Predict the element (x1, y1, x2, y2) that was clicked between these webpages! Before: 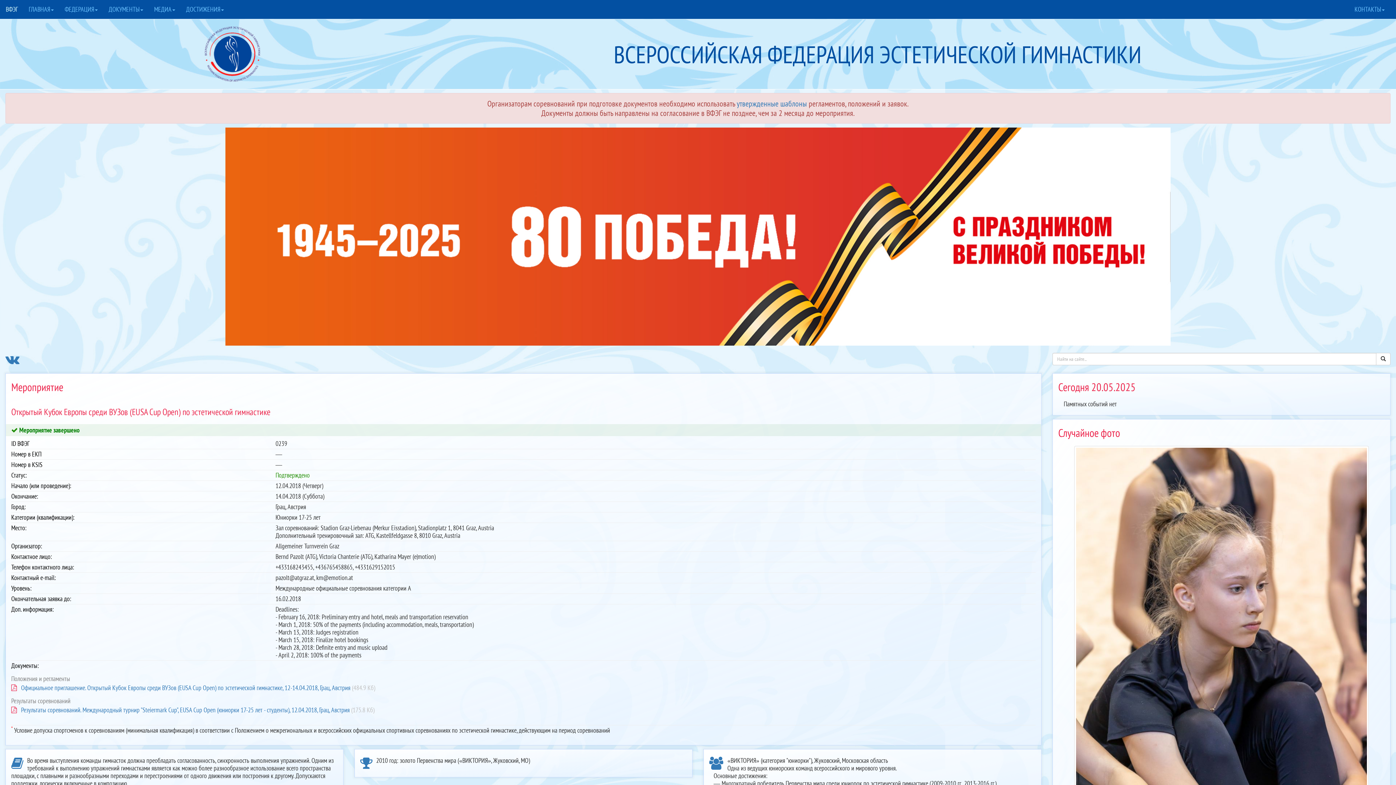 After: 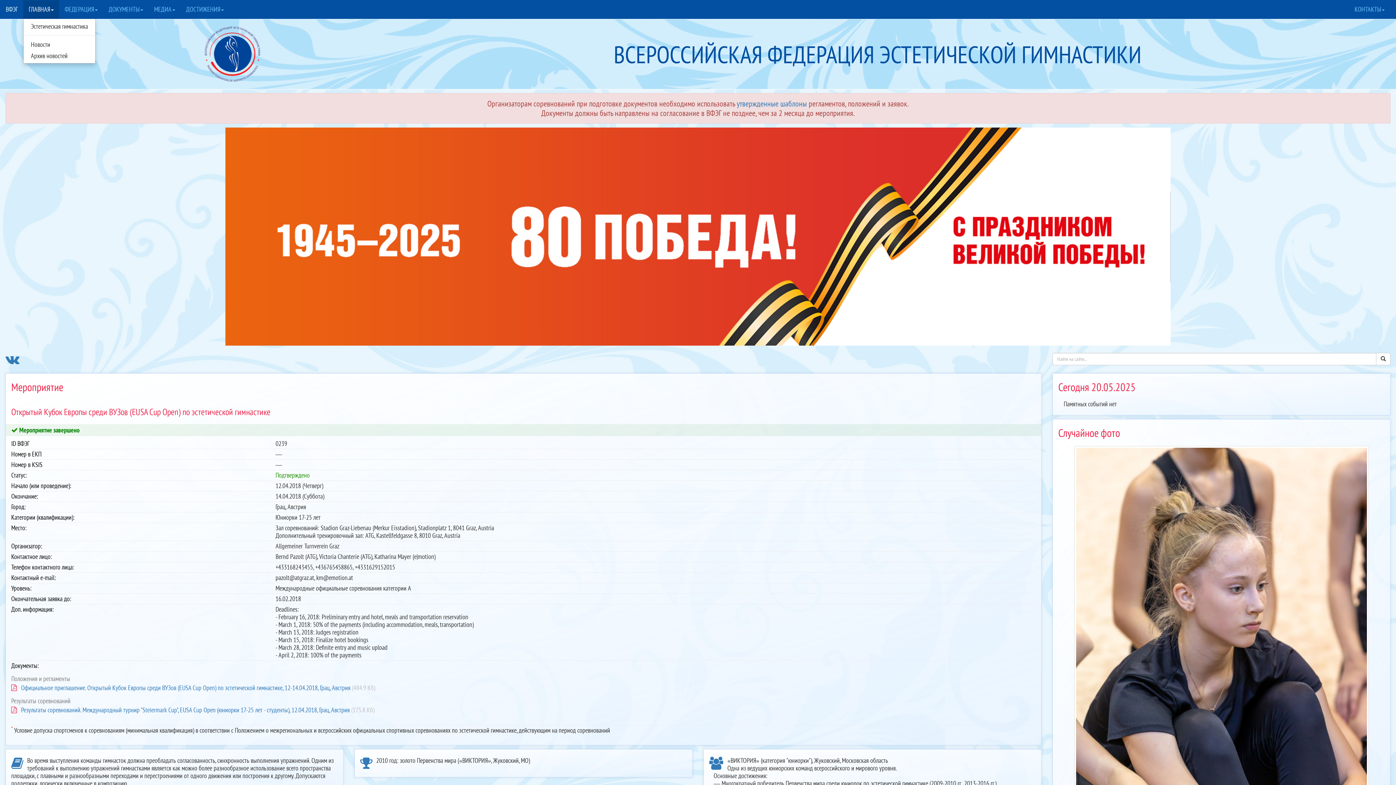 Action: label: ГЛАВНАЯ bbox: (23, 0, 59, 18)